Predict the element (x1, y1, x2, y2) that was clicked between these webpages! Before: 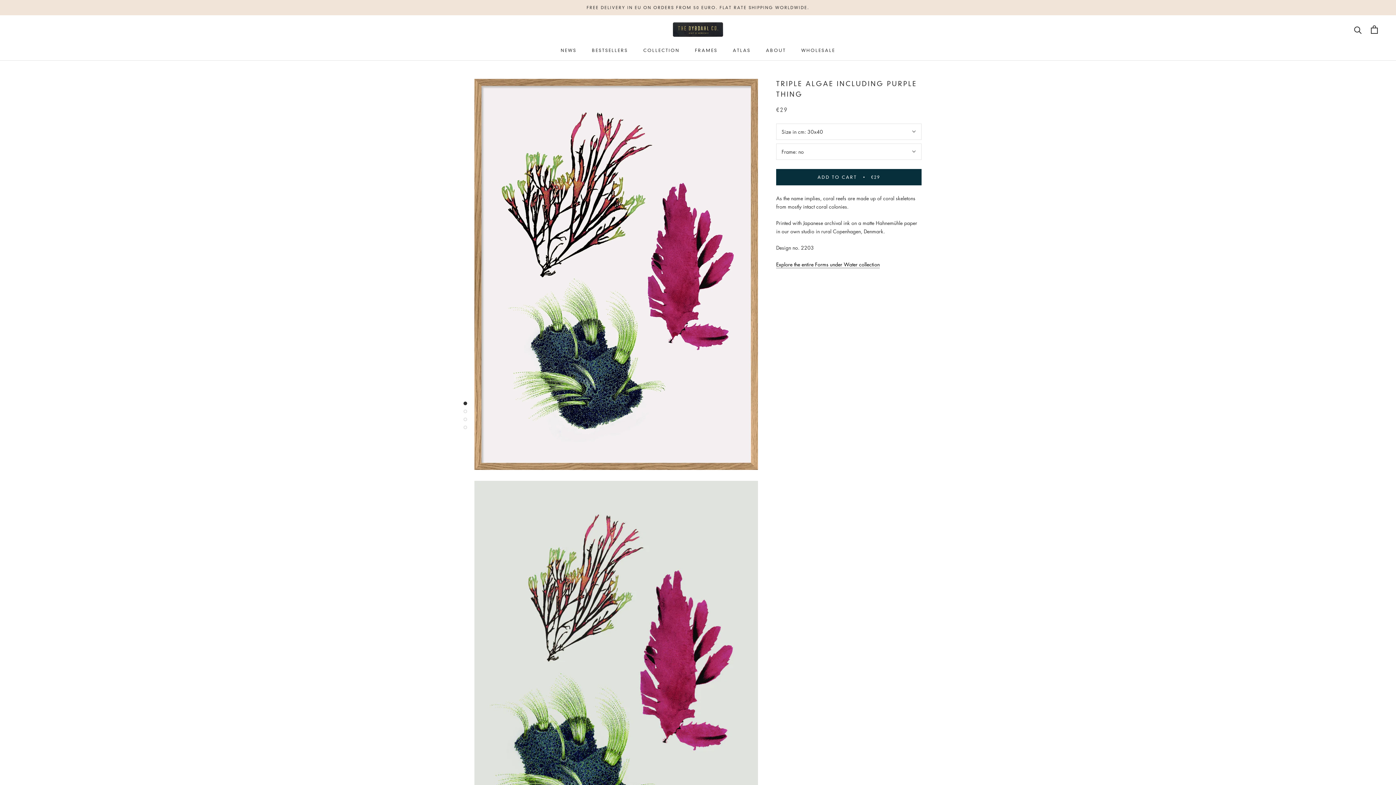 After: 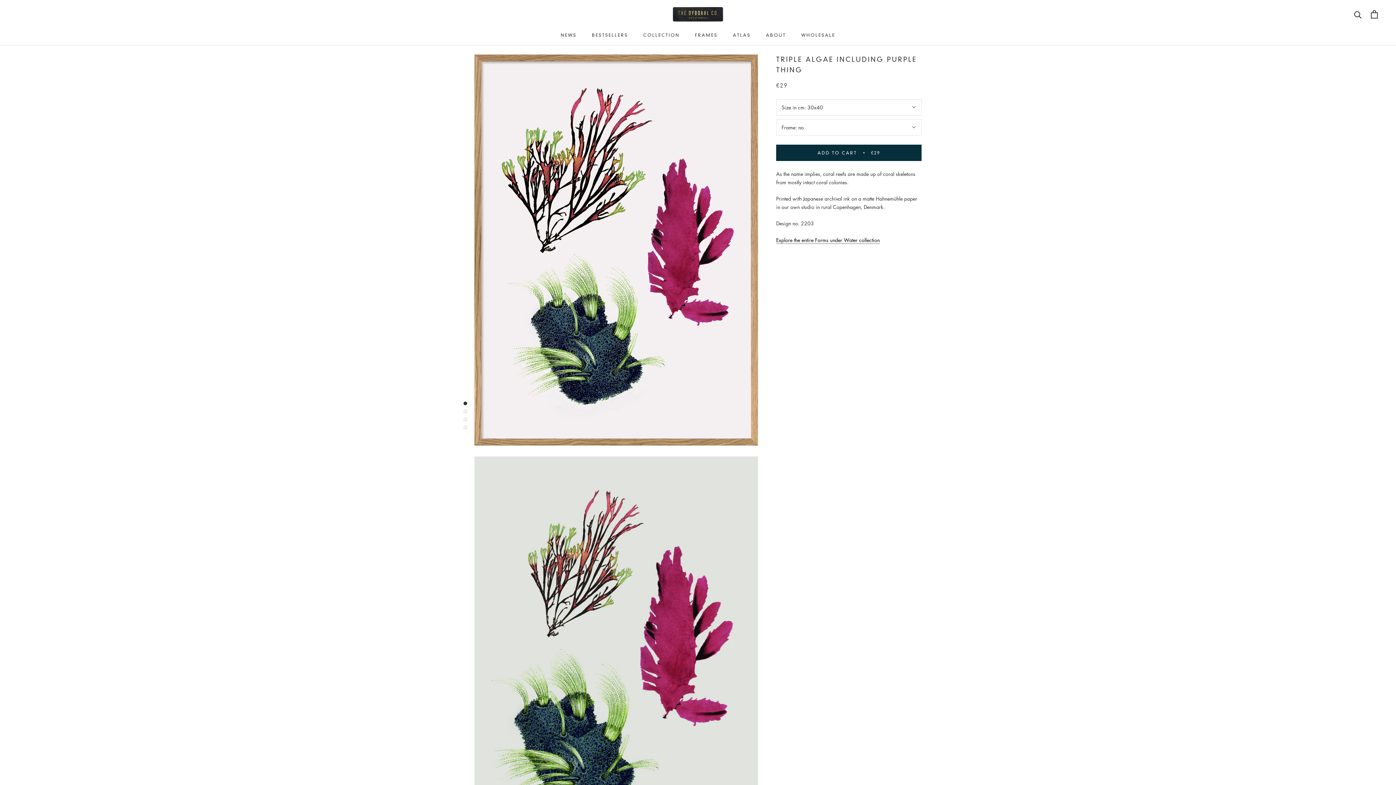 Action: bbox: (463, 401, 467, 405)